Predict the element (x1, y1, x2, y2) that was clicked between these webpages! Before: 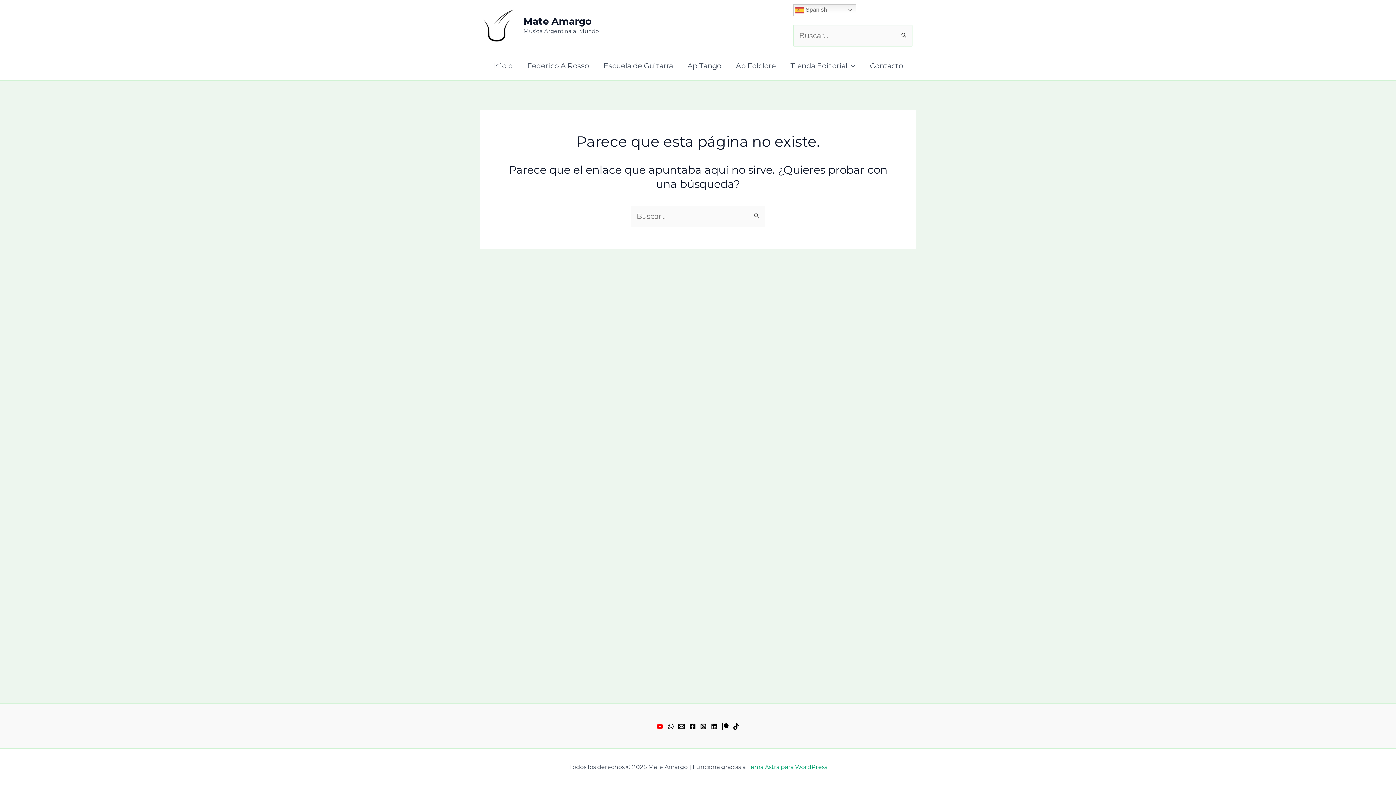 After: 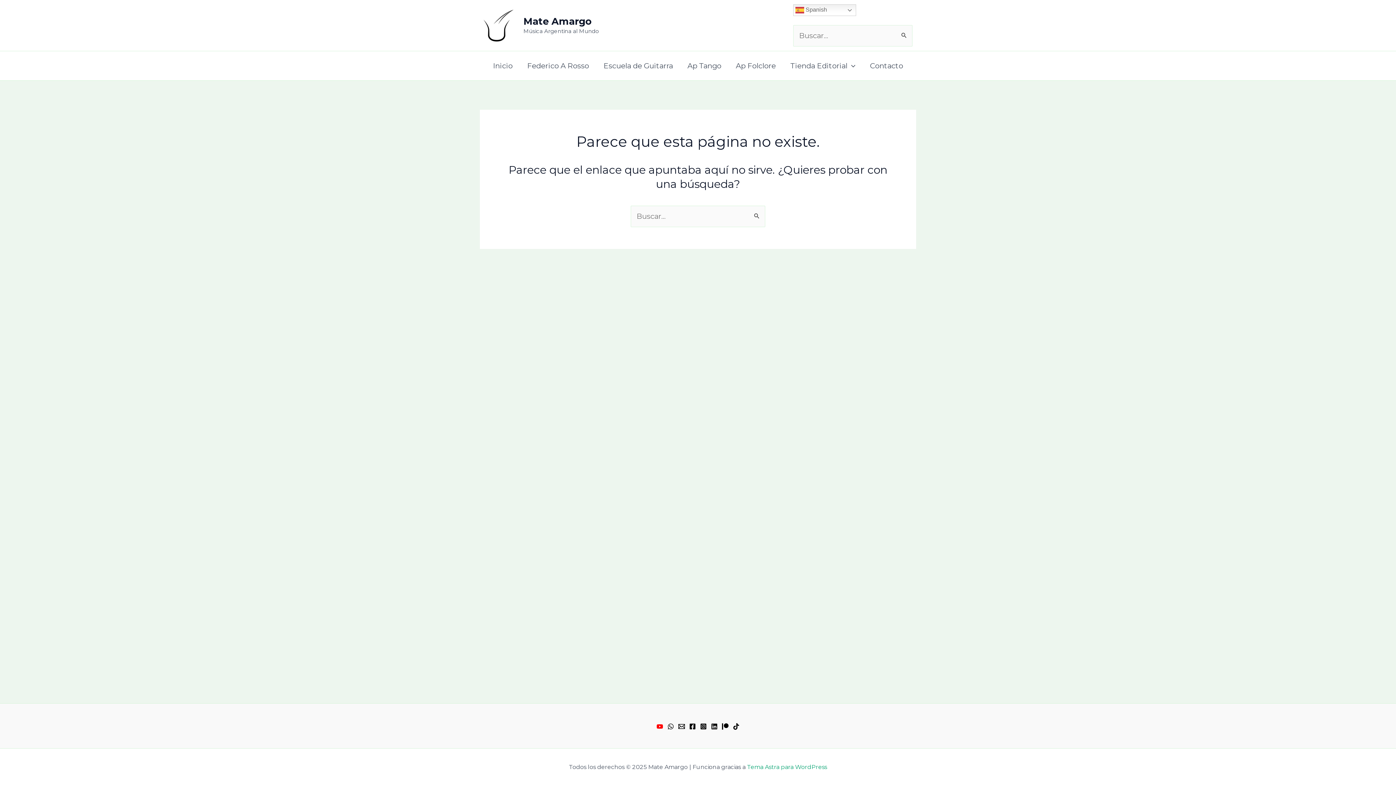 Action: label: Facebook bbox: (689, 723, 696, 730)